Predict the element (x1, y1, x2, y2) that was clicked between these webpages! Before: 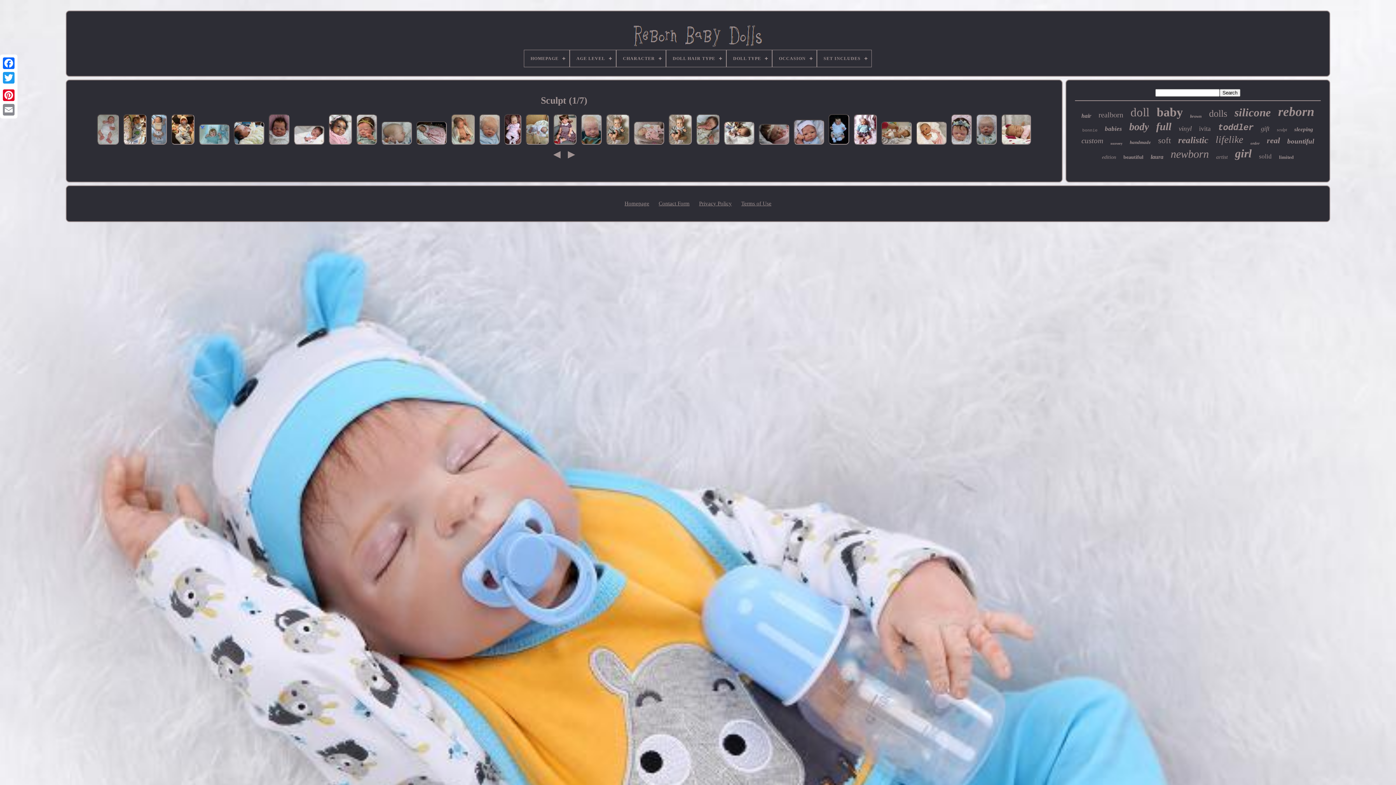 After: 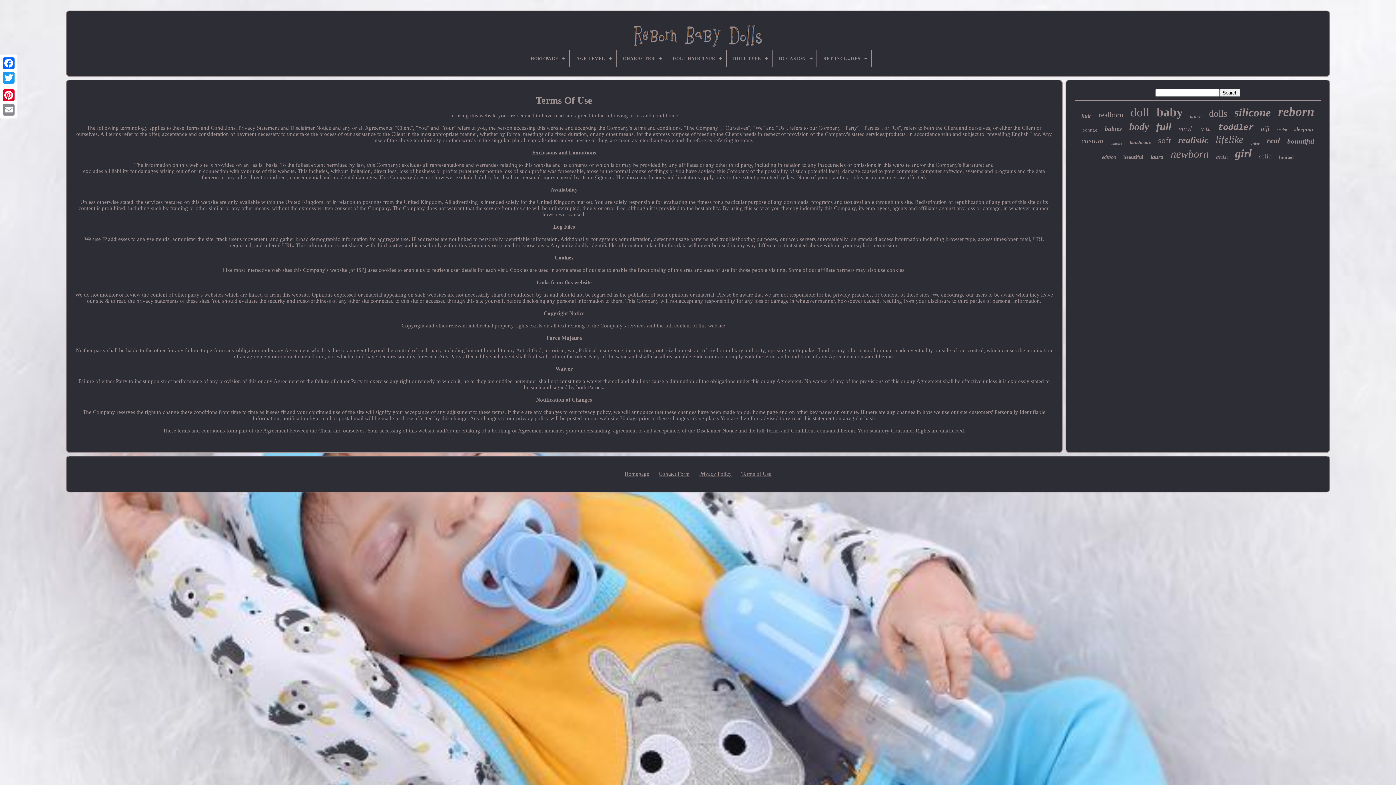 Action: label: Terms of Use bbox: (741, 200, 771, 206)